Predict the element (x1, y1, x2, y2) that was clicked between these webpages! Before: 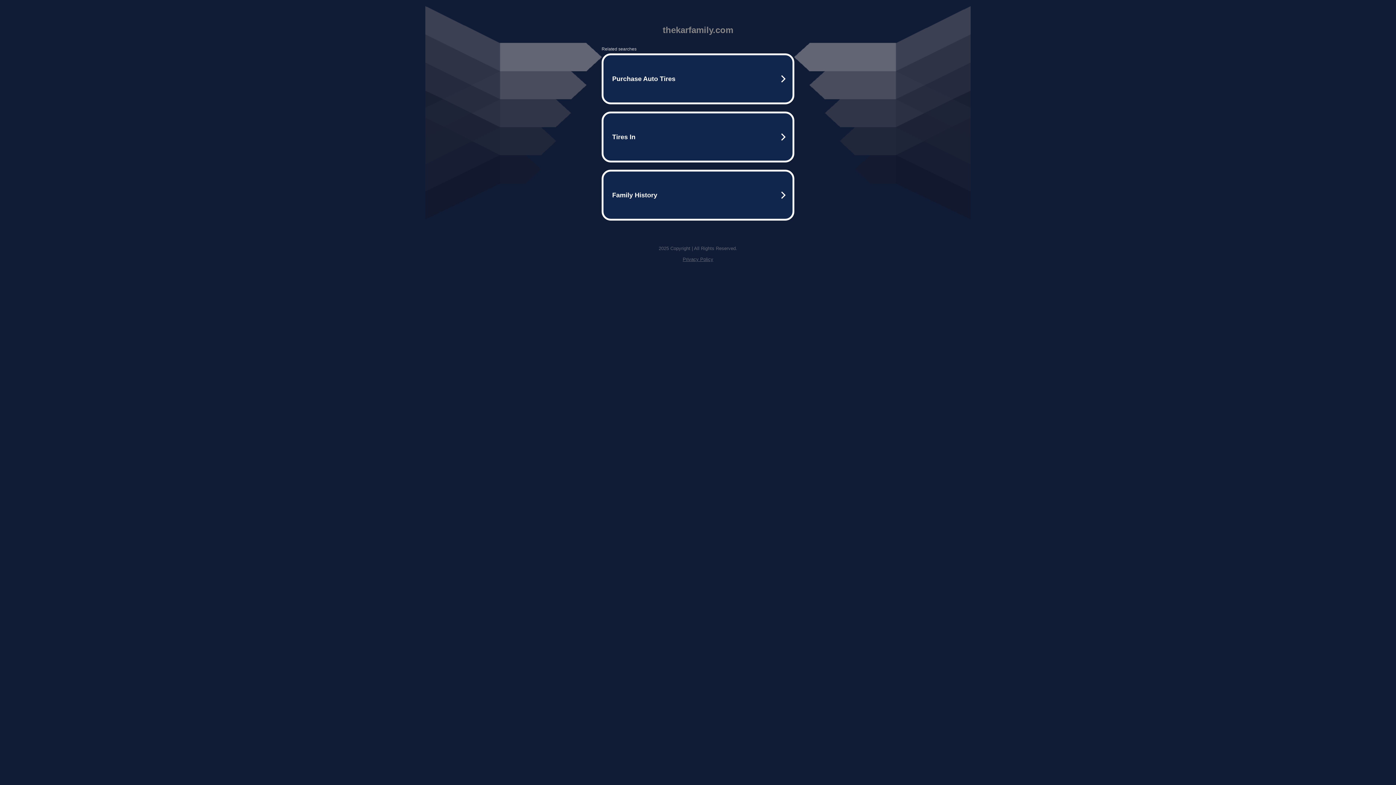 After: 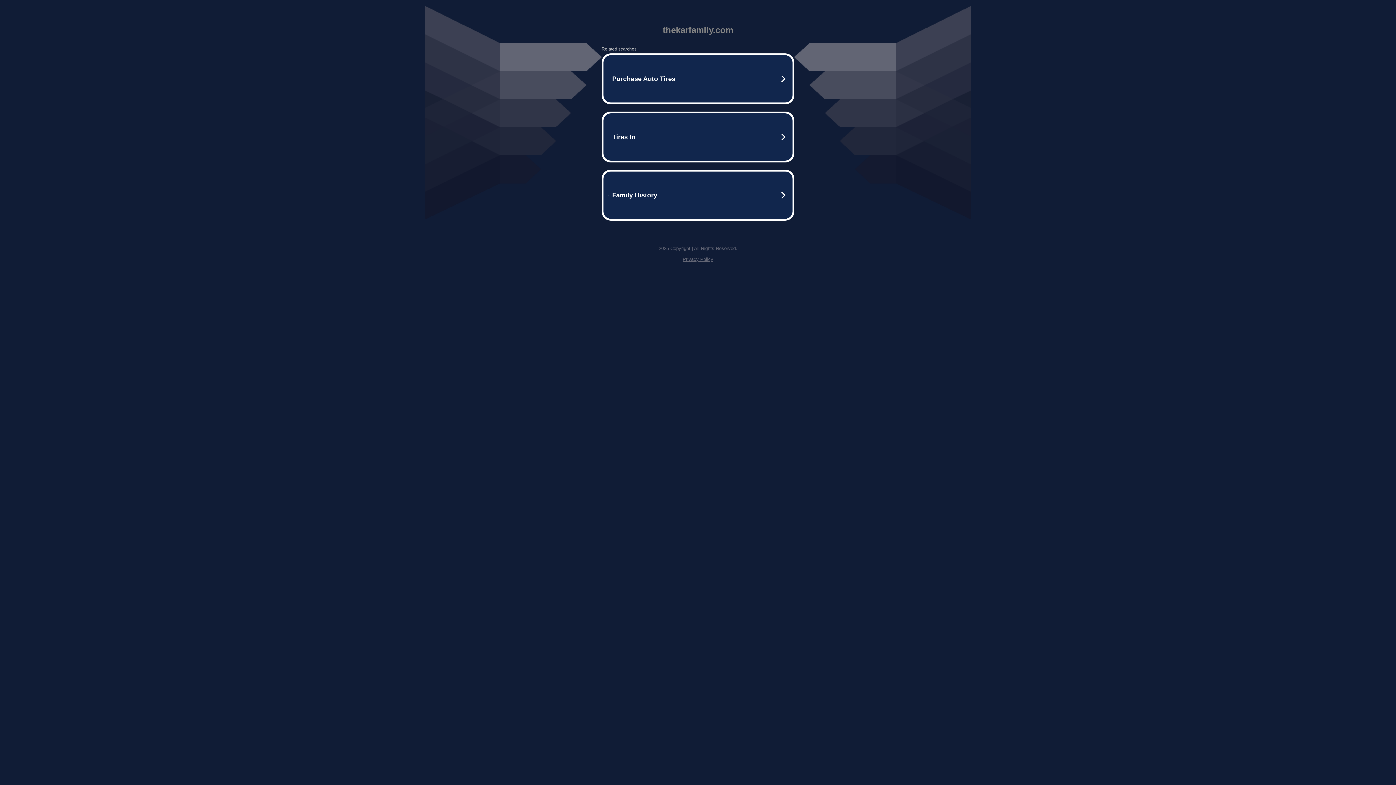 Action: bbox: (682, 256, 713, 262) label: Privacy Policy